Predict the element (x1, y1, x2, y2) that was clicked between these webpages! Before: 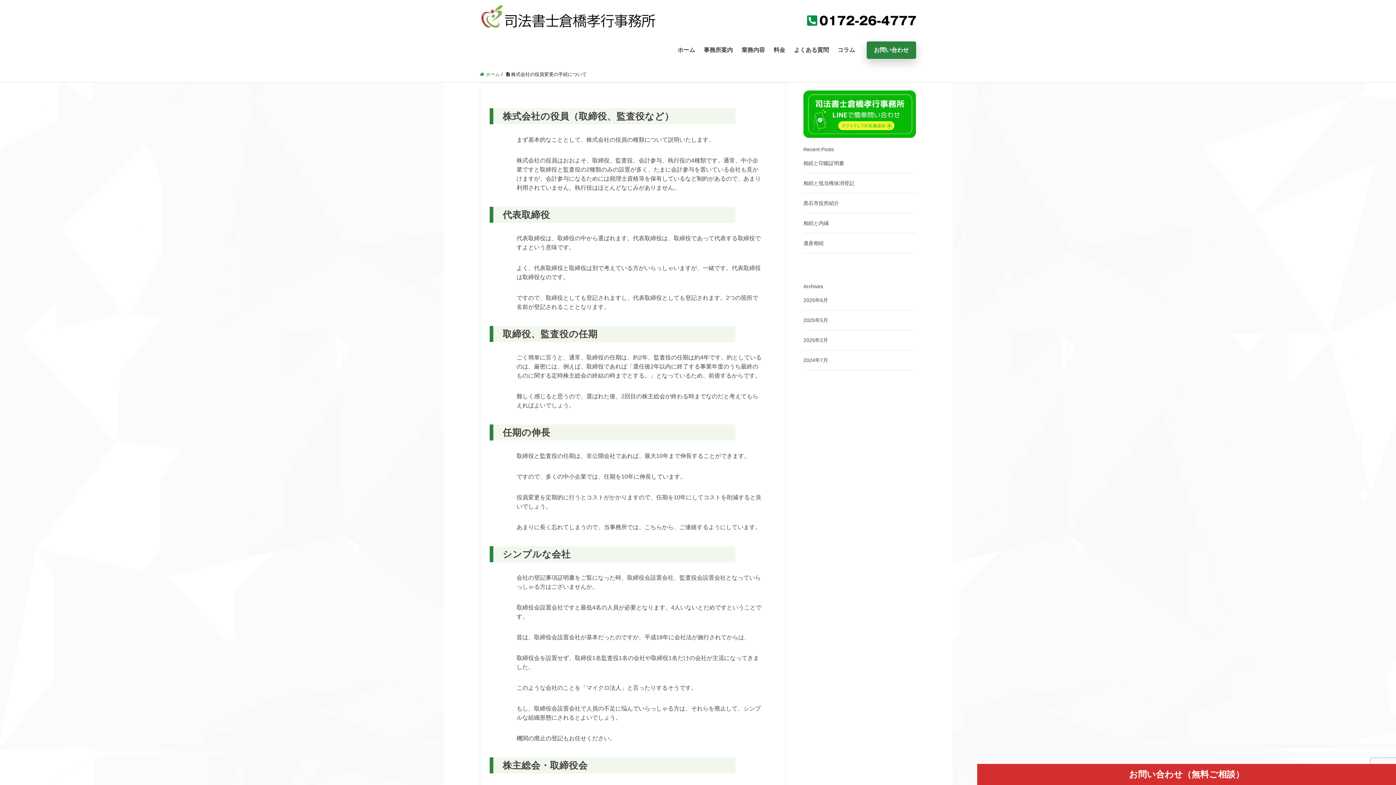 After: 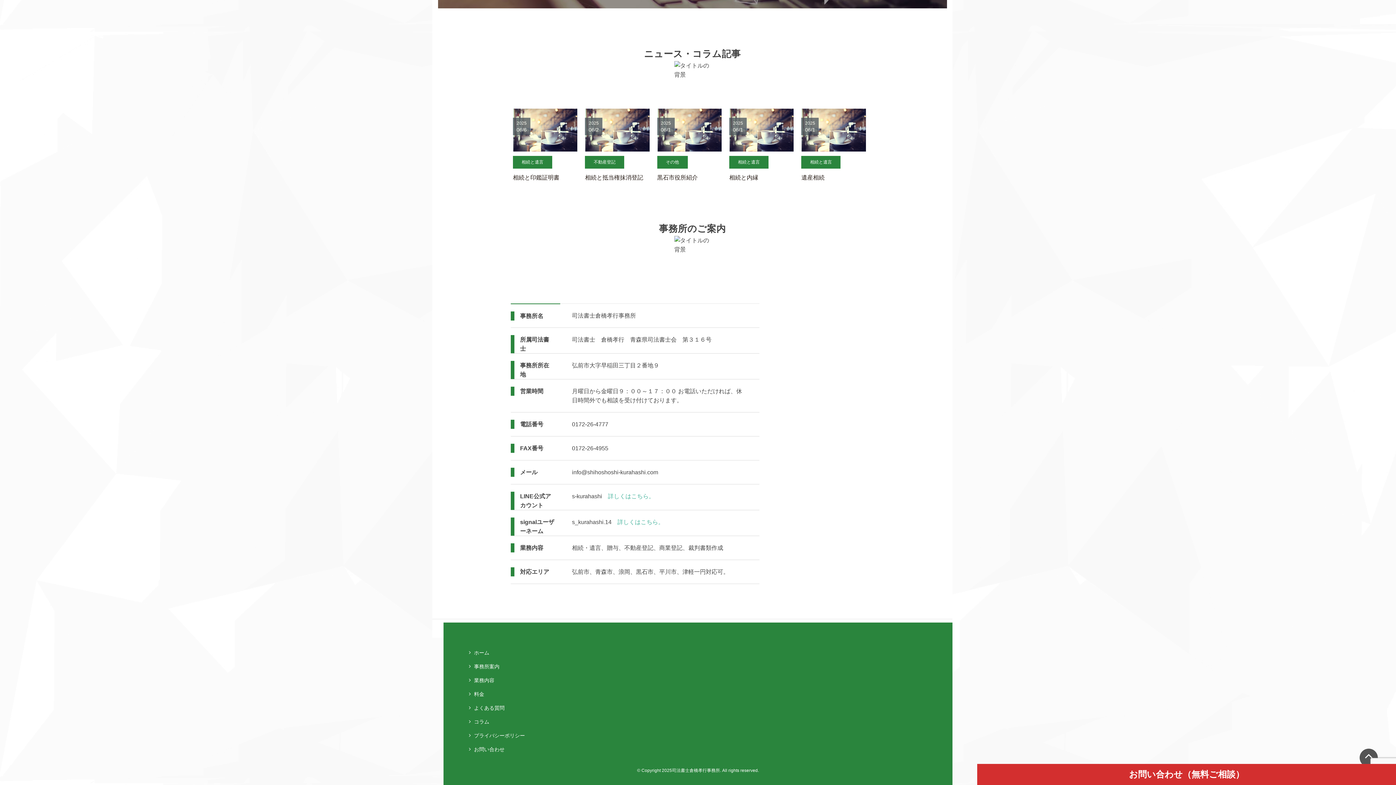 Action: label: 事務所案内 bbox: (699, 33, 737, 66)